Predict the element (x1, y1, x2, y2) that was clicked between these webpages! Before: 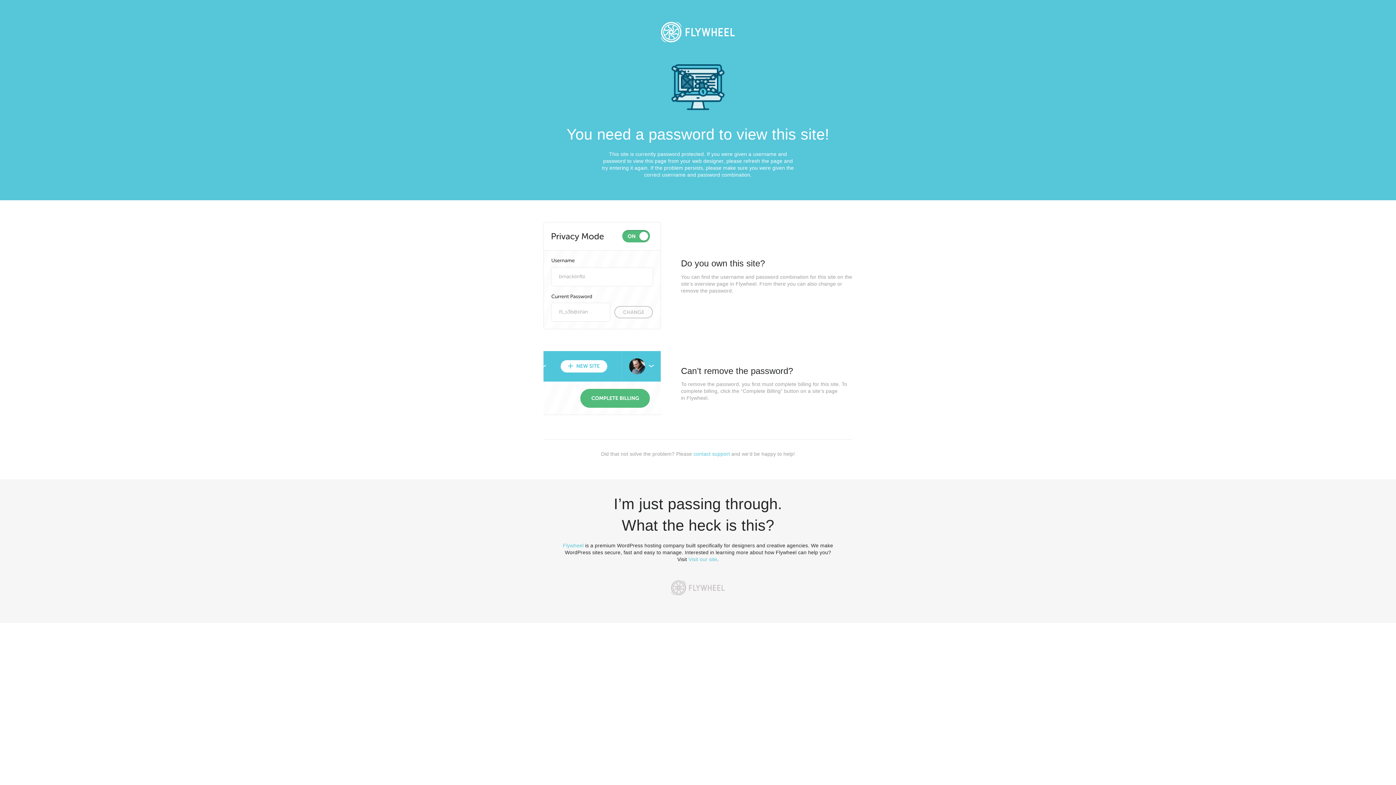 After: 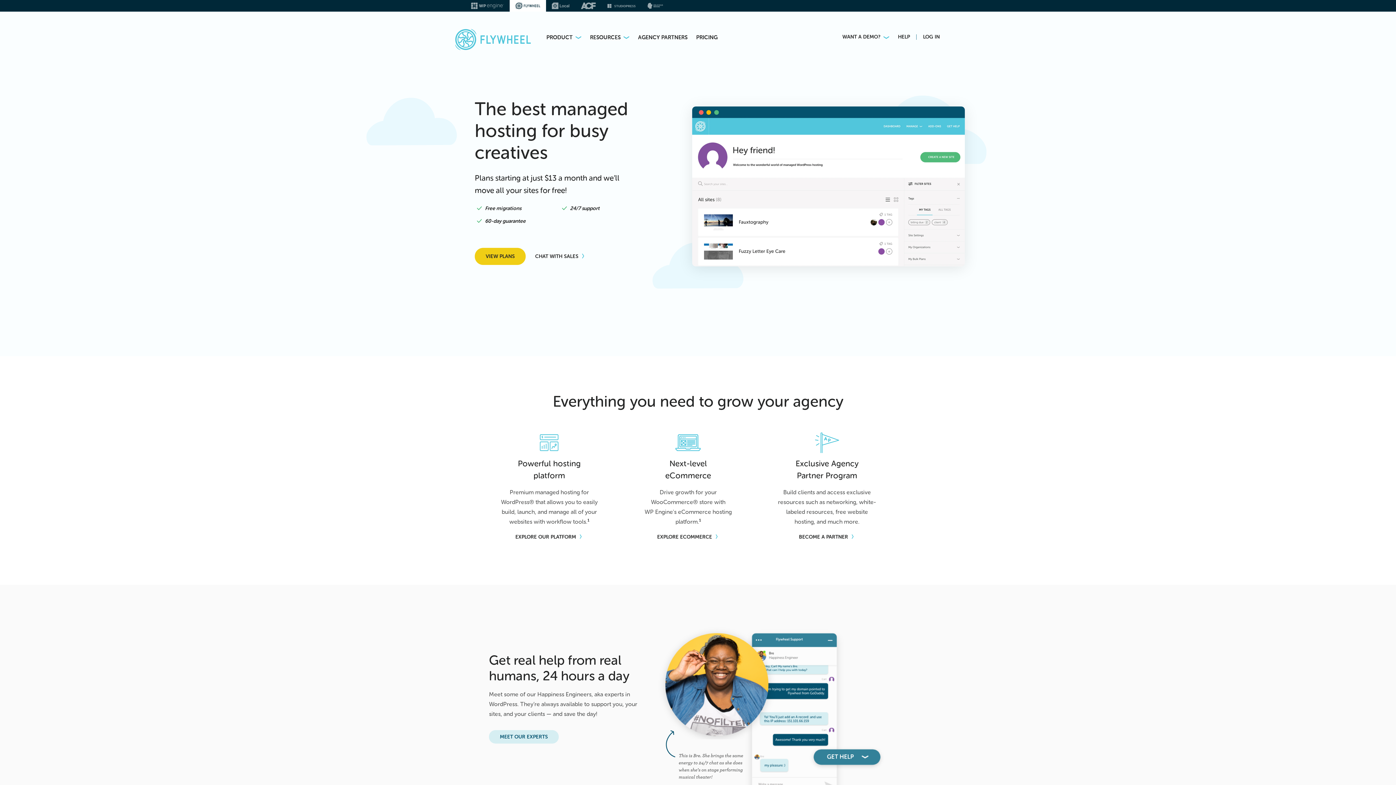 Action: bbox: (665, 574, 730, 601)